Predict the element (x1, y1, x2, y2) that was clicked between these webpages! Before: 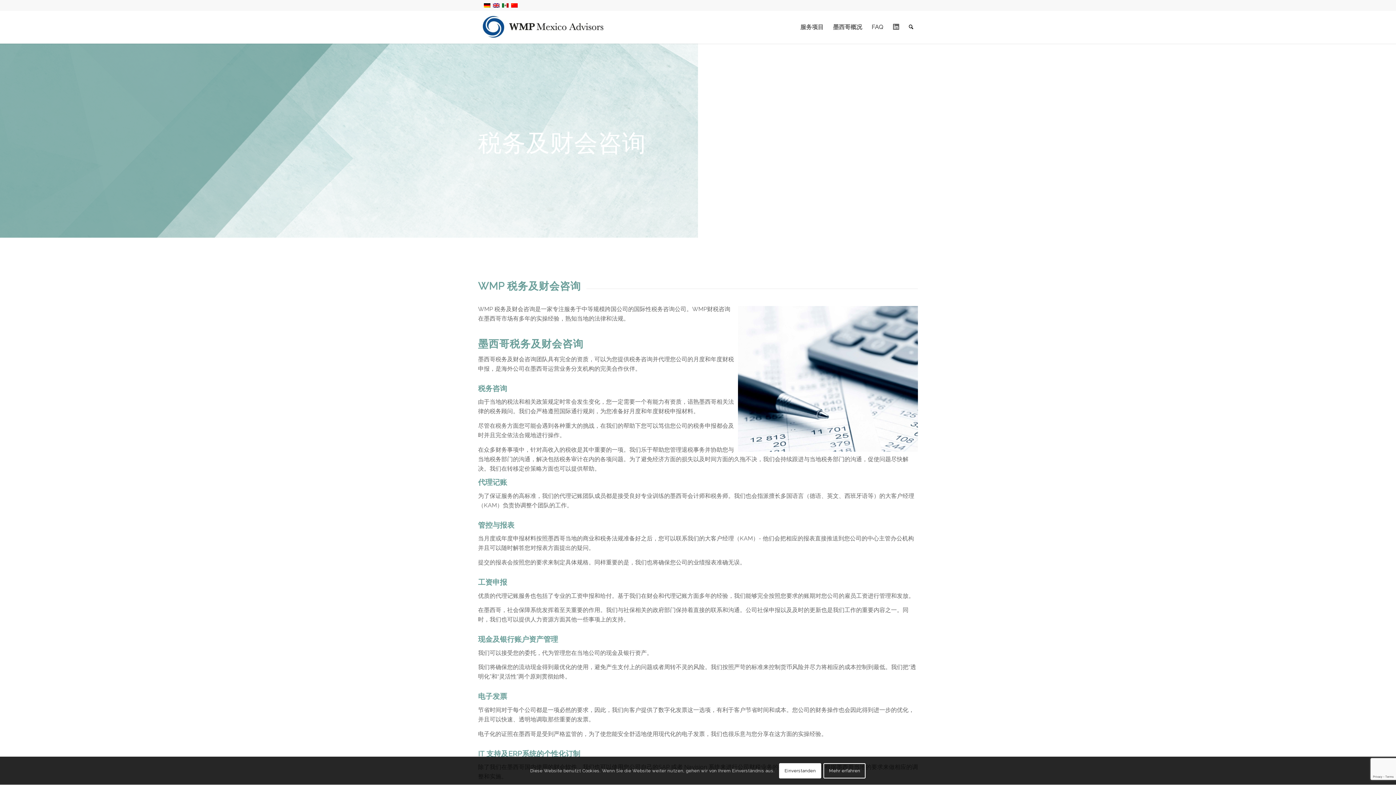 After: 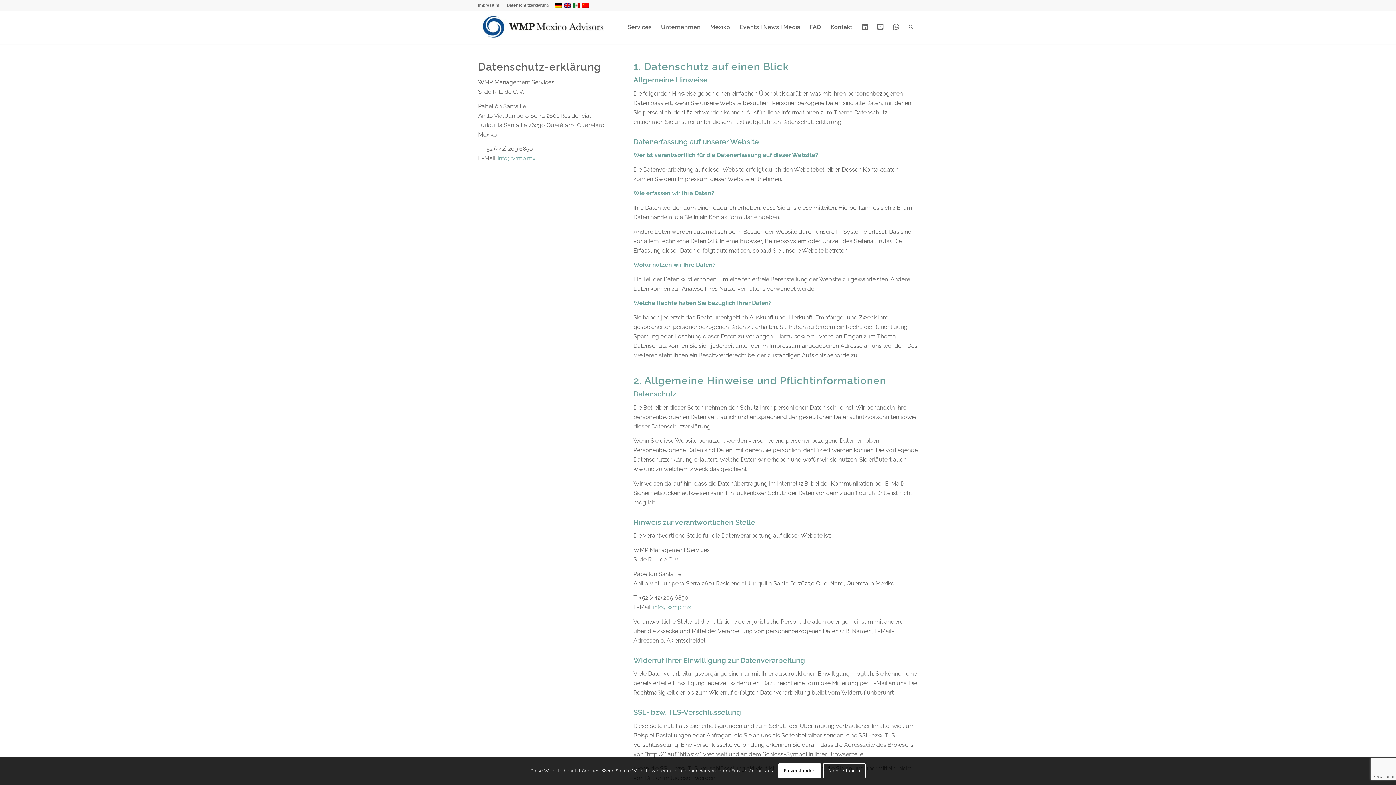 Action: label: Mehr erfahren bbox: (823, 763, 865, 779)